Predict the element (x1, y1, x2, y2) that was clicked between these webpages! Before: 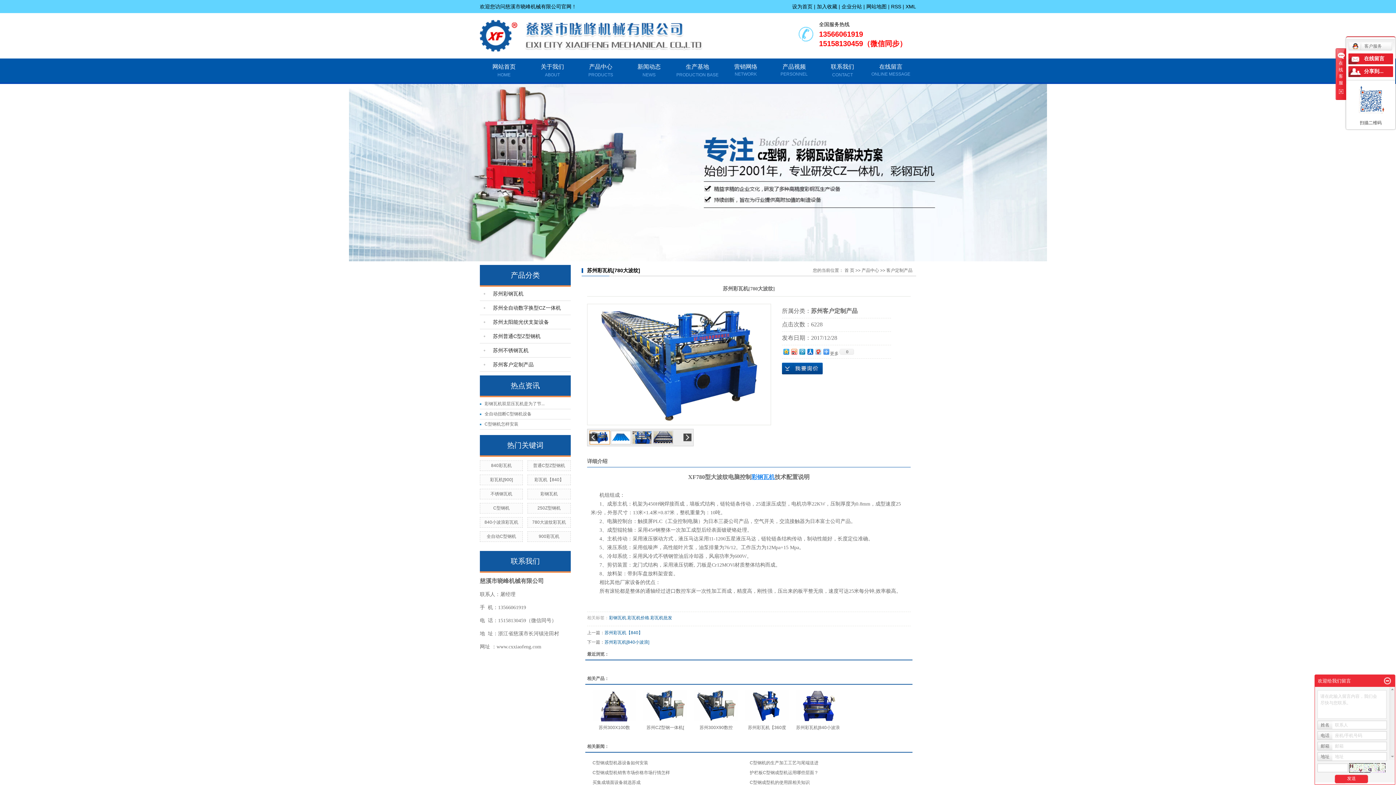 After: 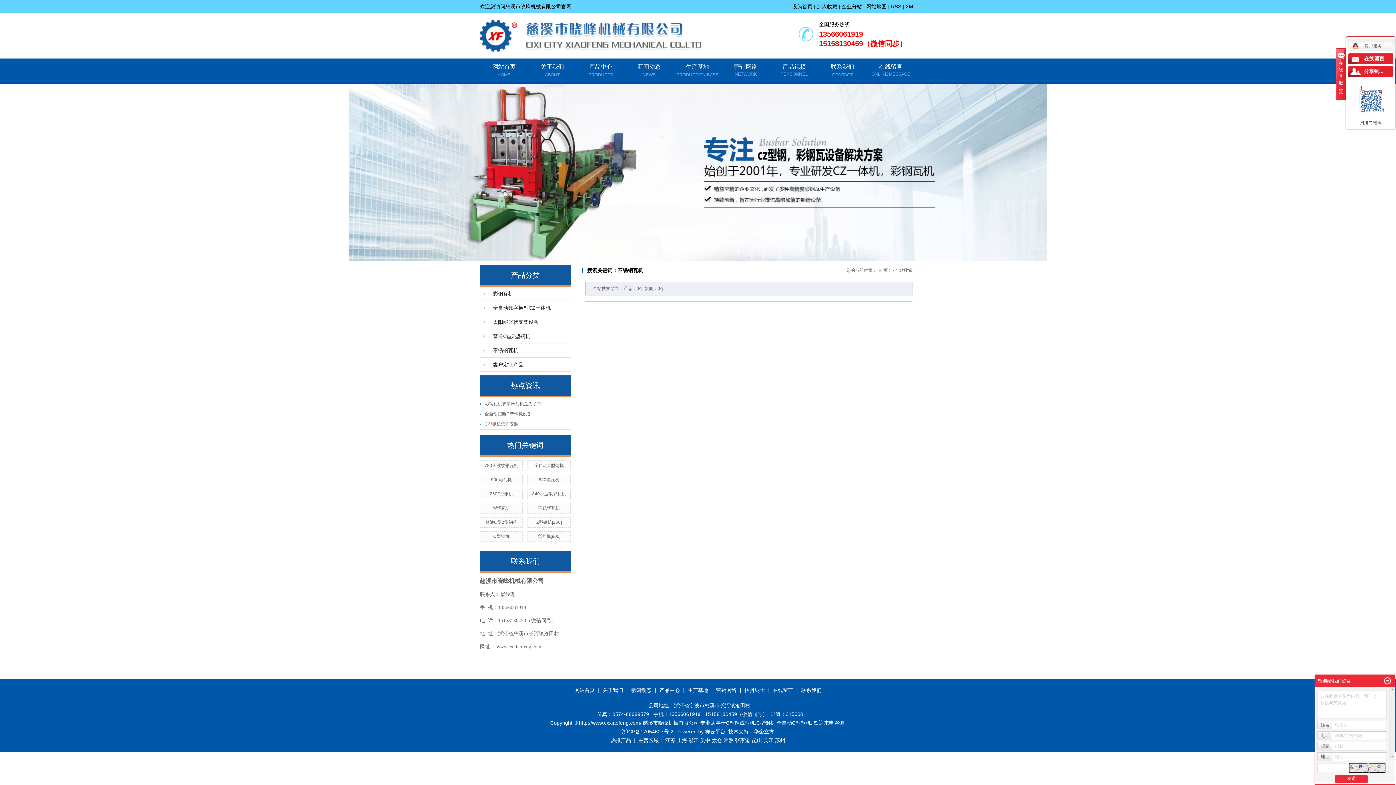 Action: label: 不锈钢瓦机 bbox: (490, 491, 512, 496)